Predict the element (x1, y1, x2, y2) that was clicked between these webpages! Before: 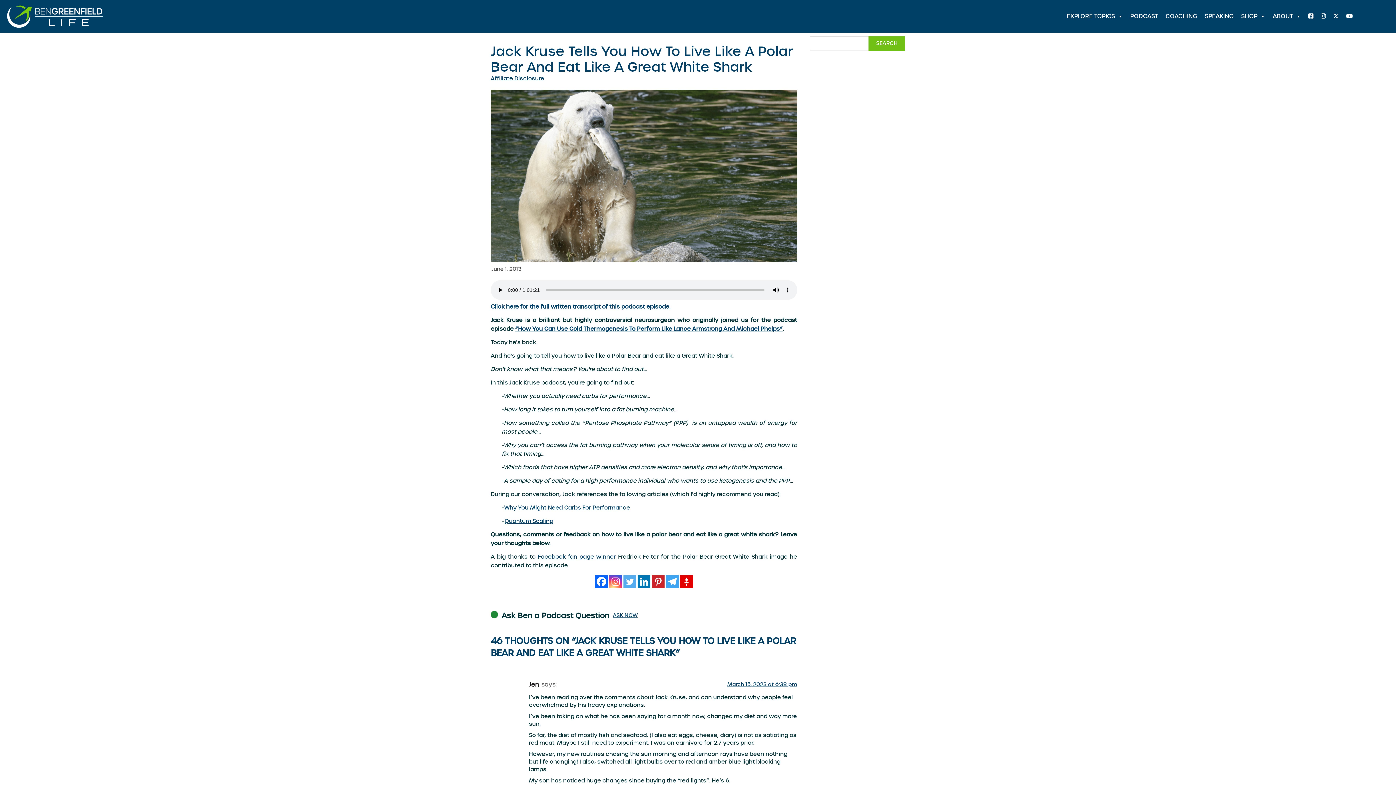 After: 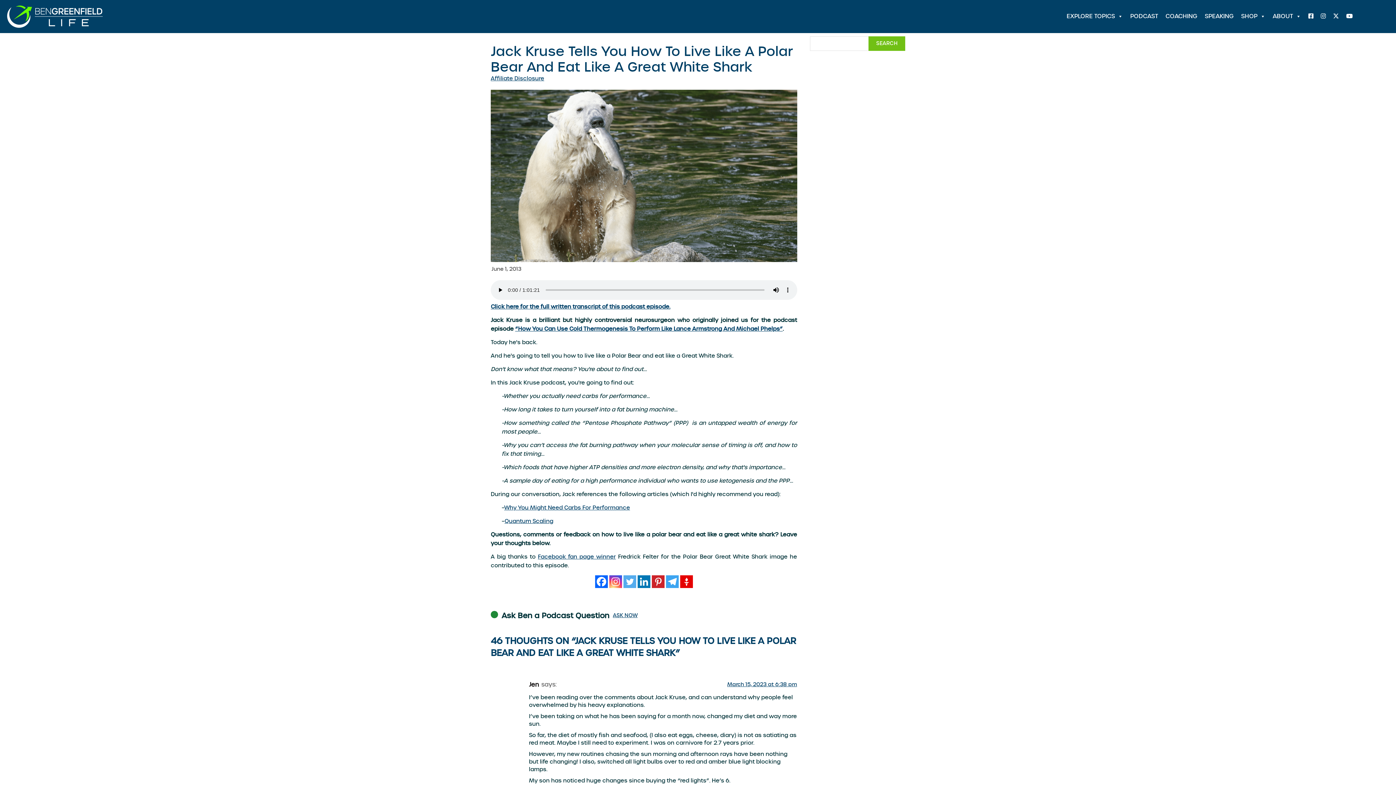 Action: label: Instagram bbox: (609, 575, 622, 588)